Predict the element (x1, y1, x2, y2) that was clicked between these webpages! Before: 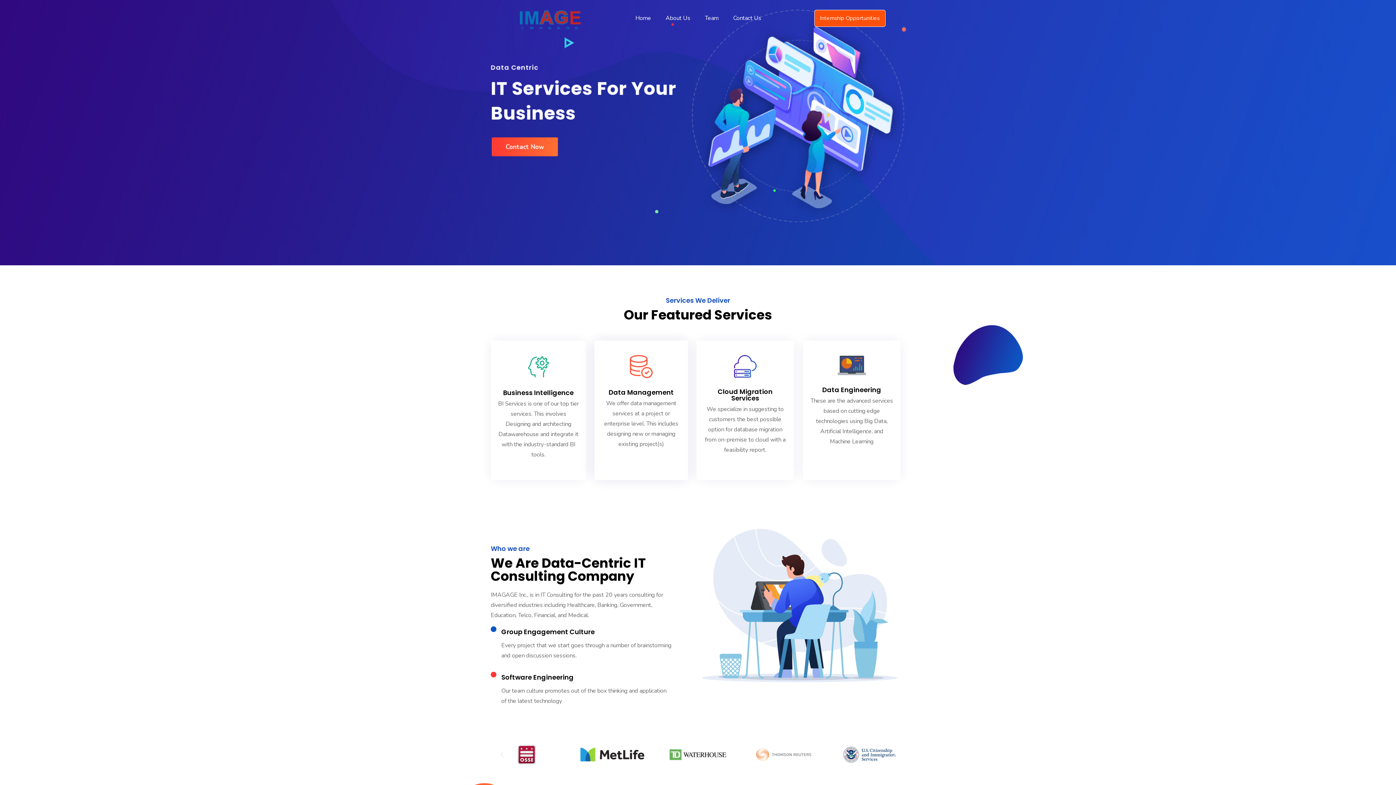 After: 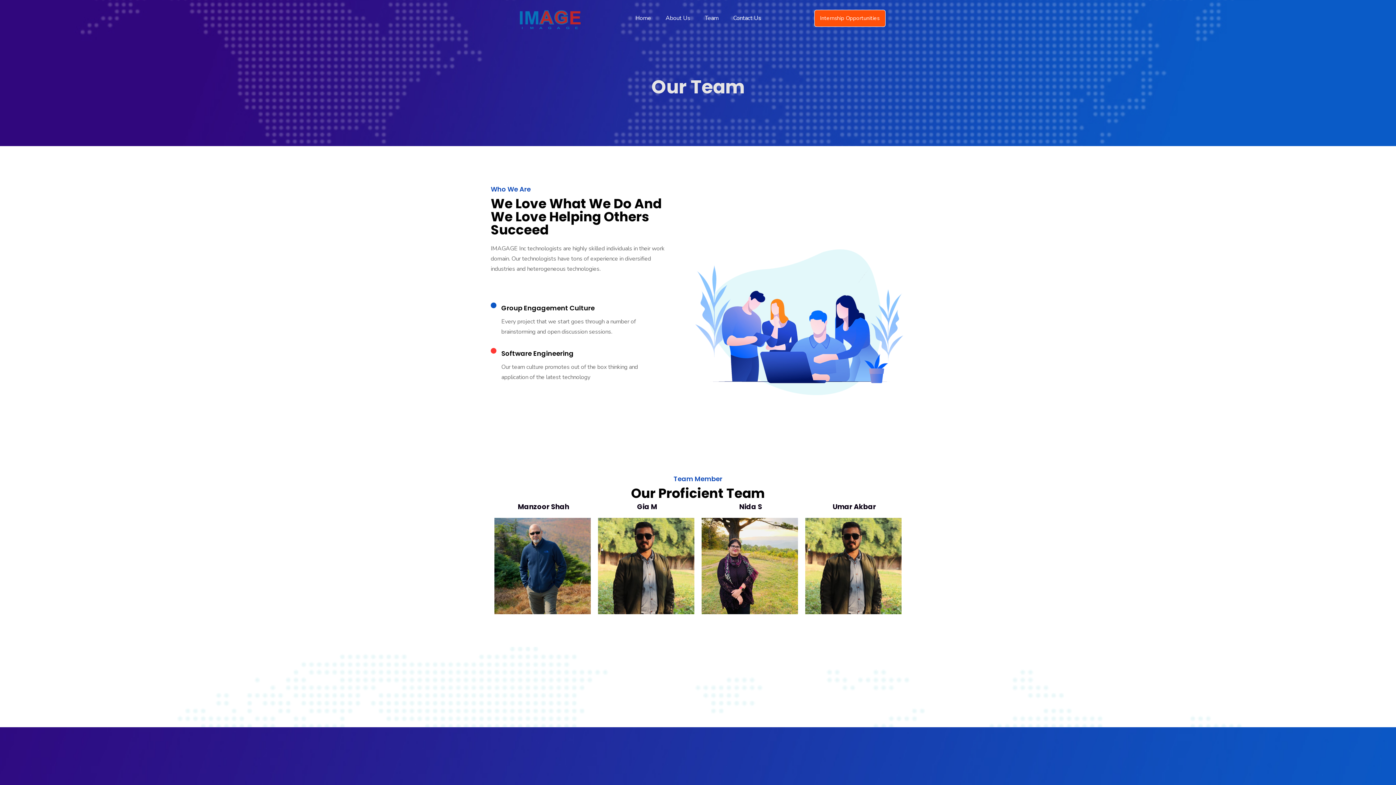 Action: label: Team bbox: (697, 9, 726, 26)